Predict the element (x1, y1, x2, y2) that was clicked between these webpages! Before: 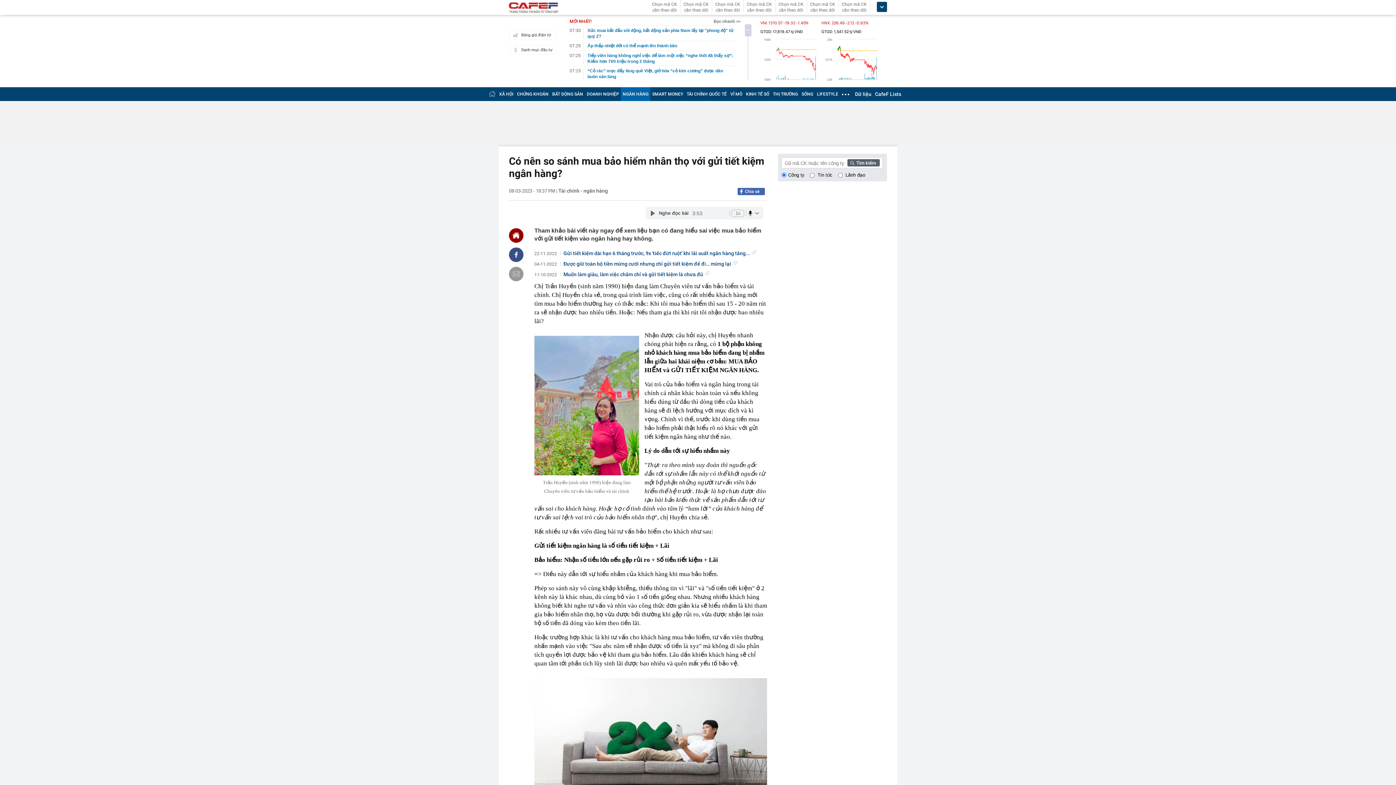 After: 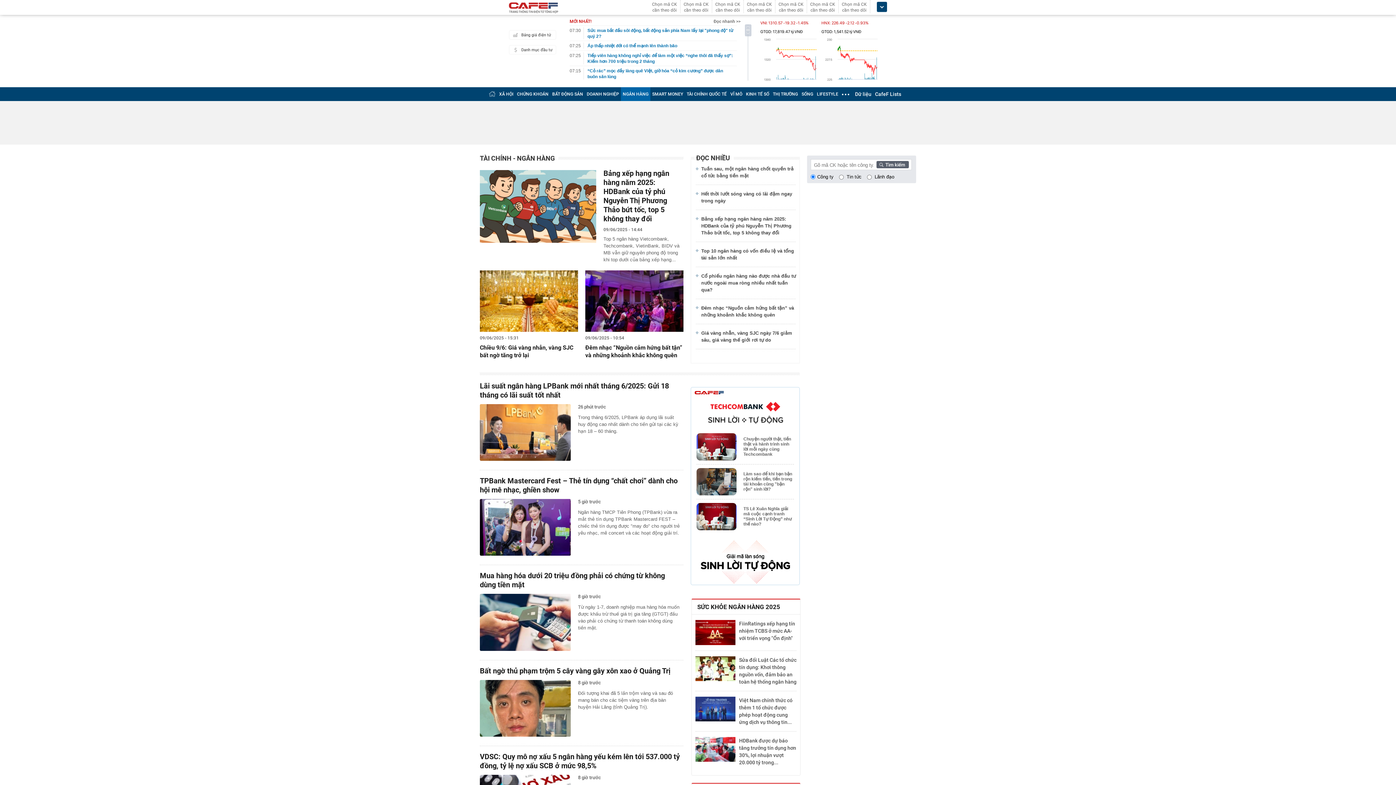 Action: label: NGÂN HÀNG bbox: (622, 91, 648, 96)